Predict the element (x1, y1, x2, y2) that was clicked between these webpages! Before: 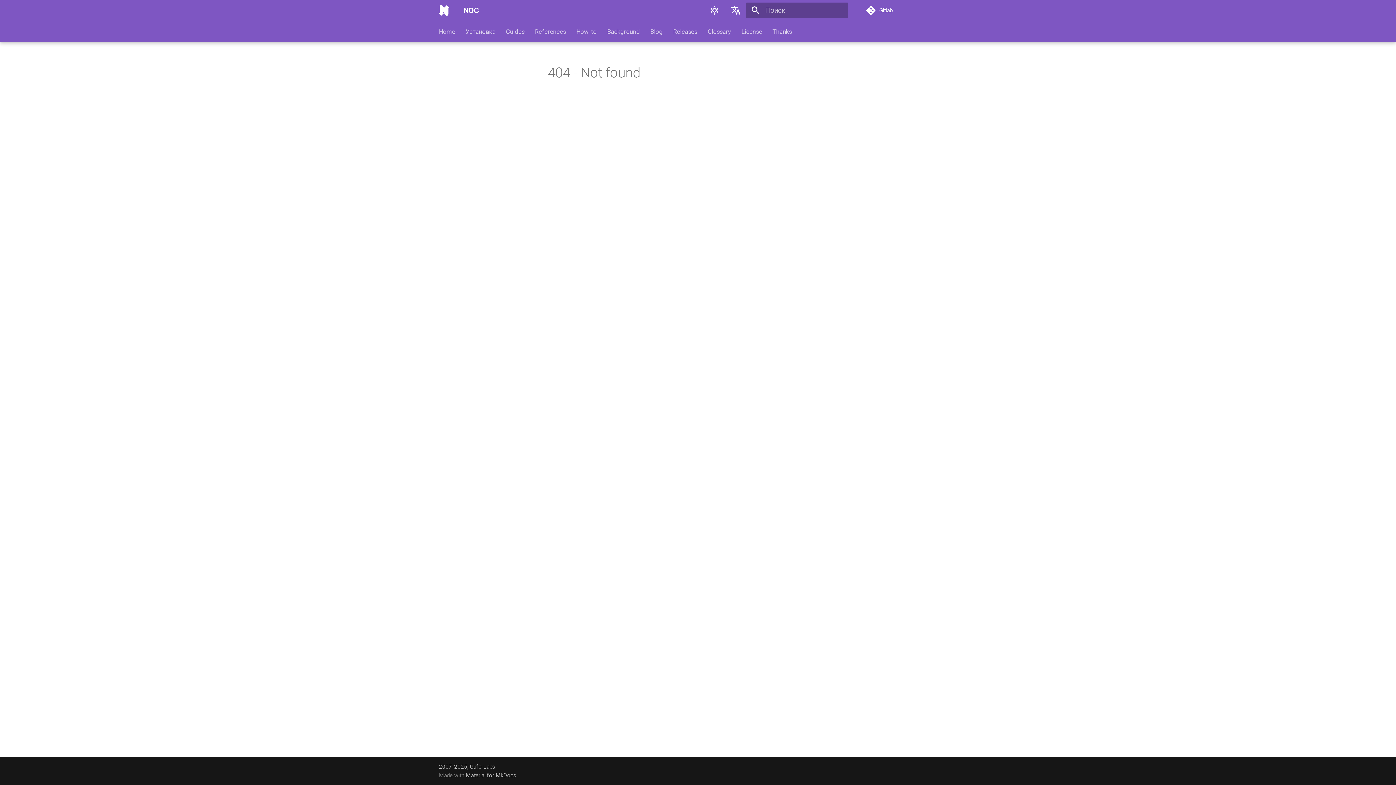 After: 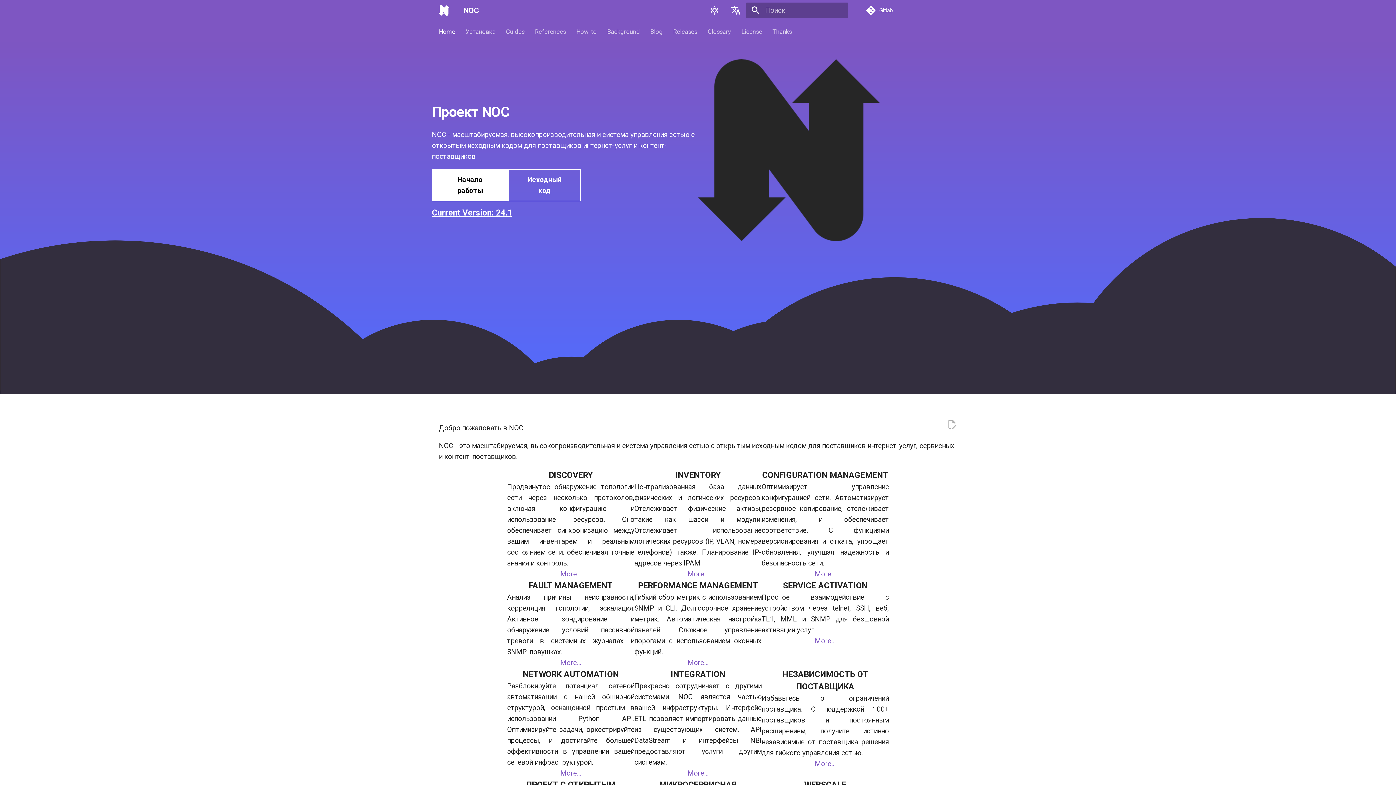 Action: label: NOC bbox: (435, 1, 452, 19)